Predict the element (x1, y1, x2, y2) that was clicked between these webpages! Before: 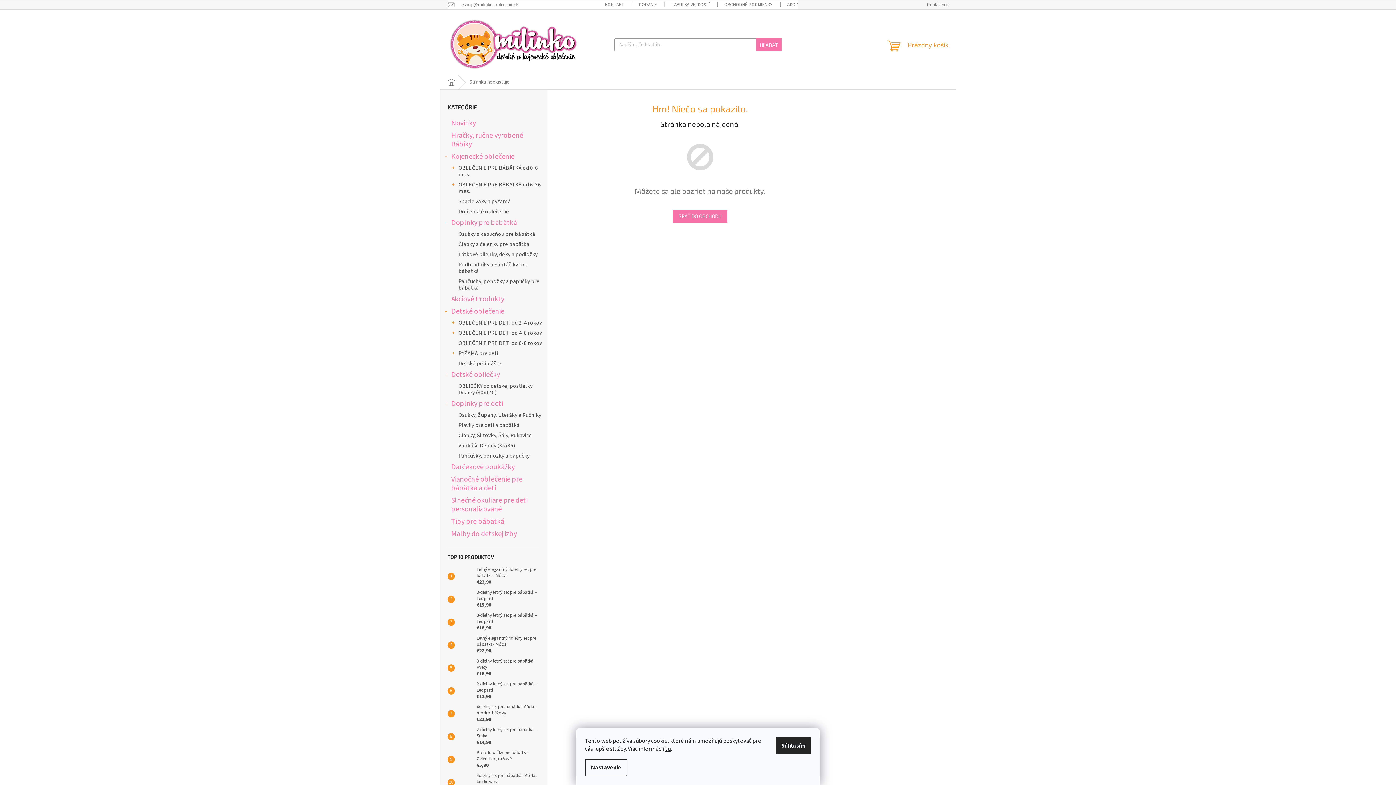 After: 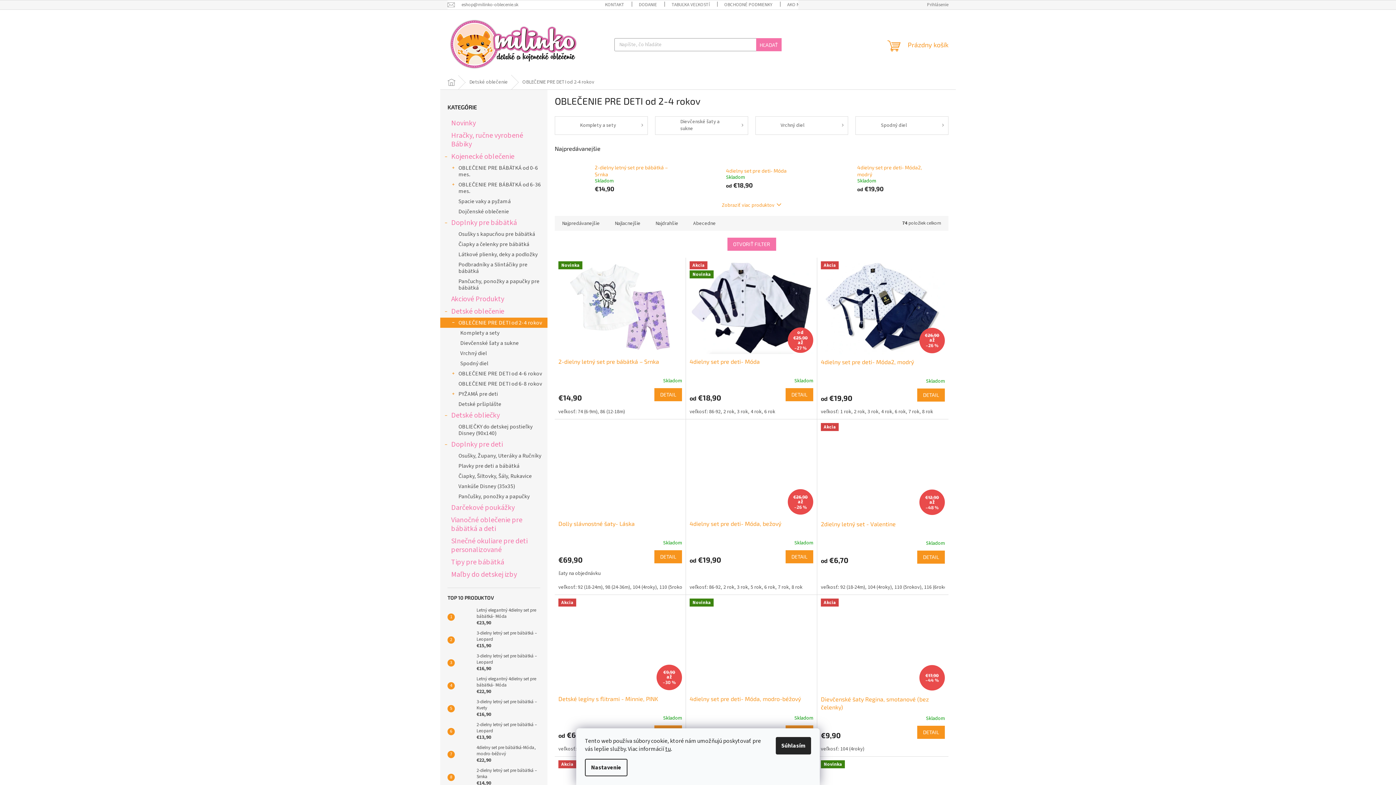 Action: label: OBLEČENIE PRE DETI od 2-4 rokov
  bbox: (440, 317, 547, 328)